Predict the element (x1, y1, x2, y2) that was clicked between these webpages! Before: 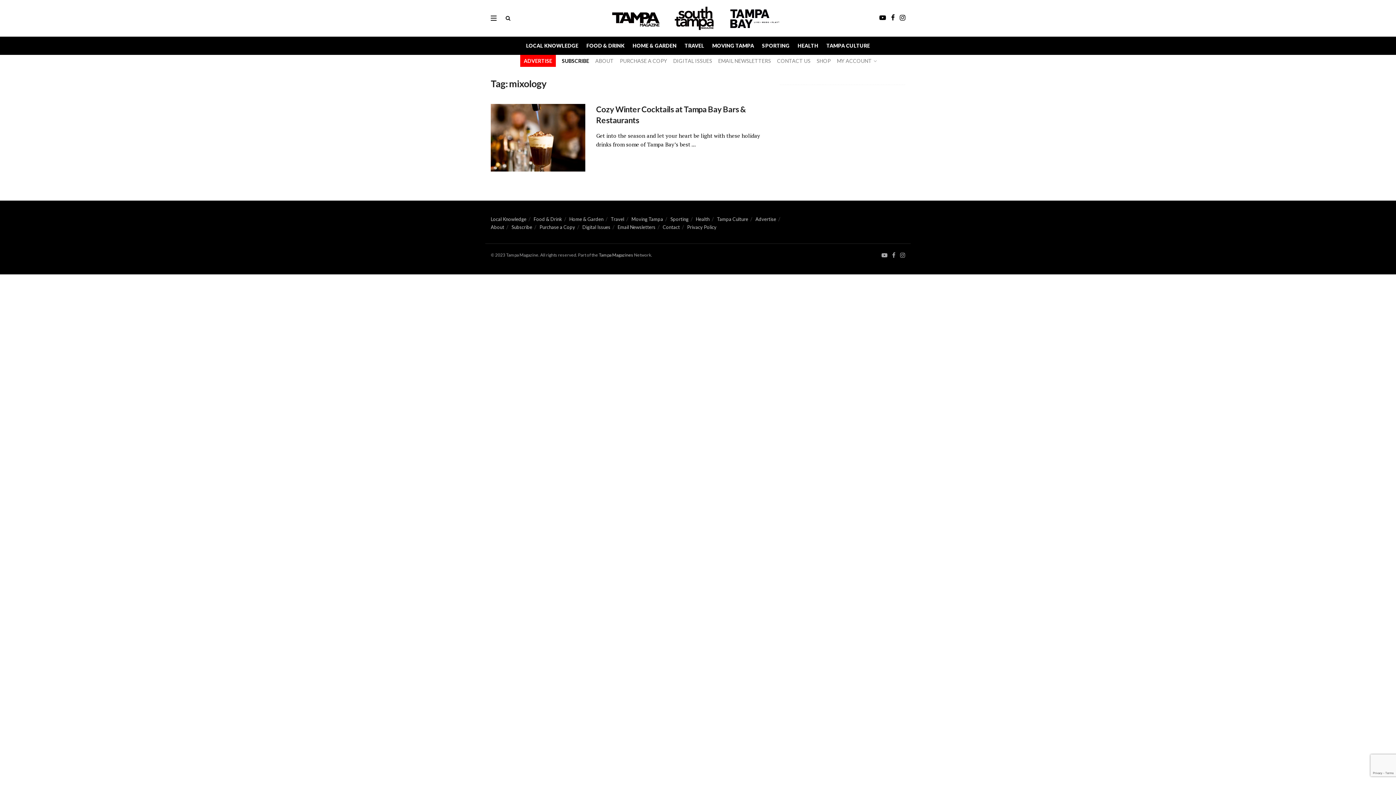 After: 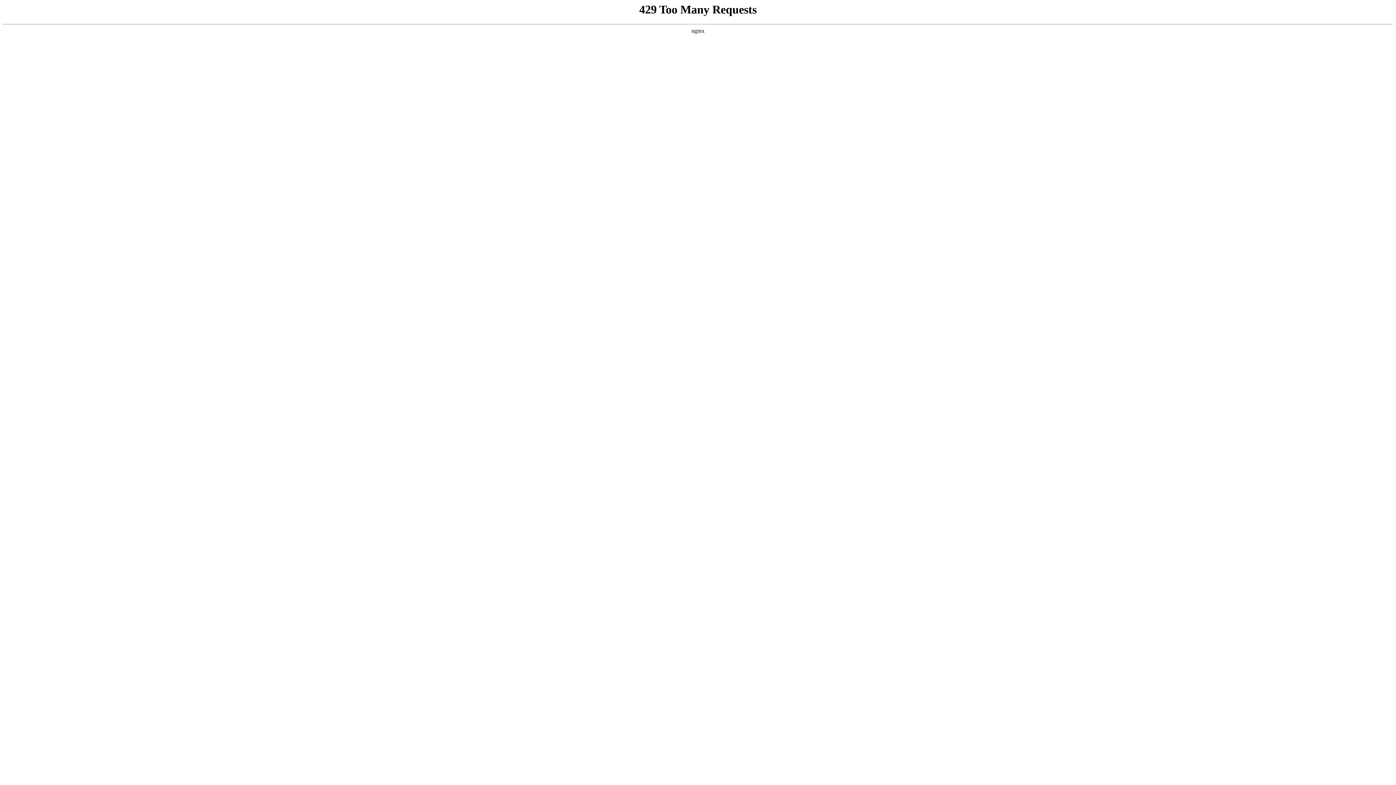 Action: label: Visit Homepage bbox: (604, 6, 786, 30)